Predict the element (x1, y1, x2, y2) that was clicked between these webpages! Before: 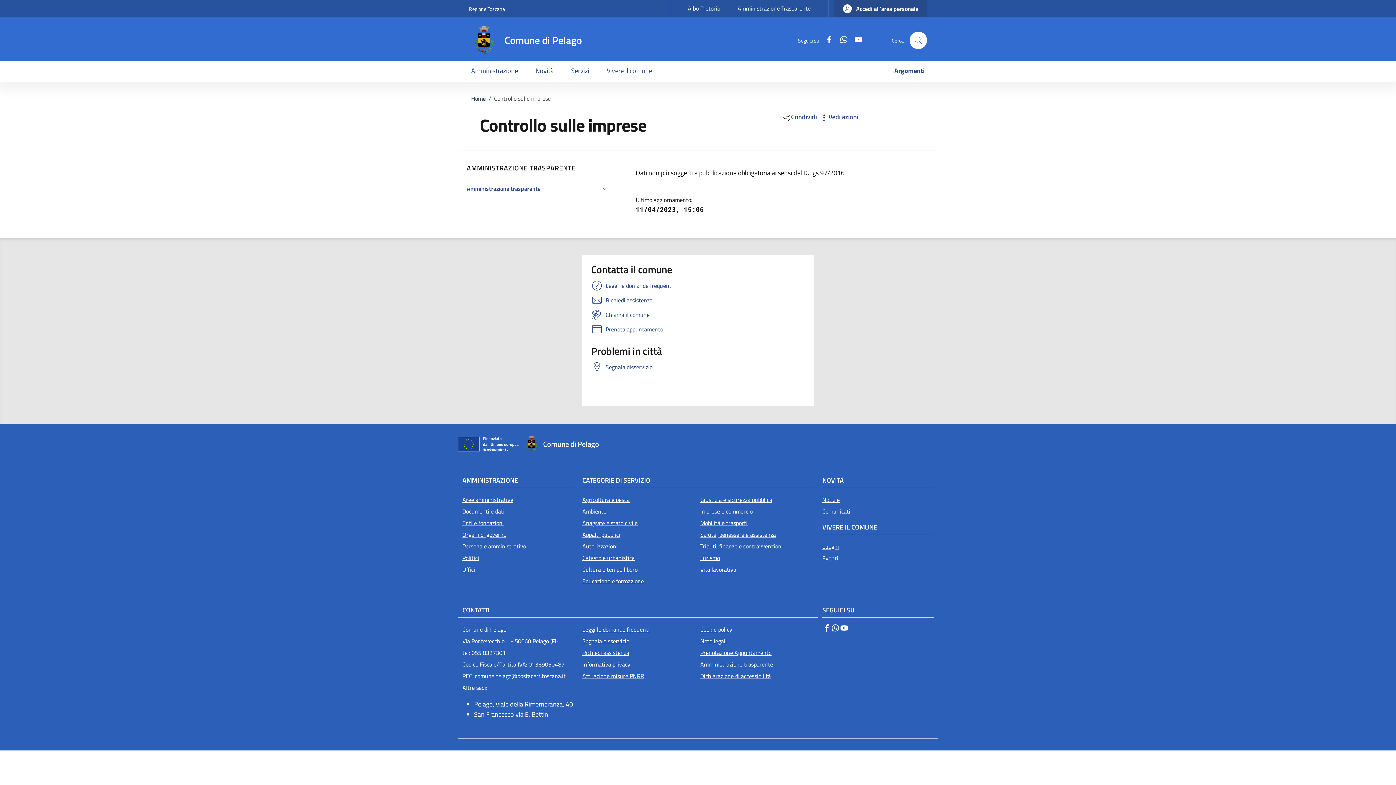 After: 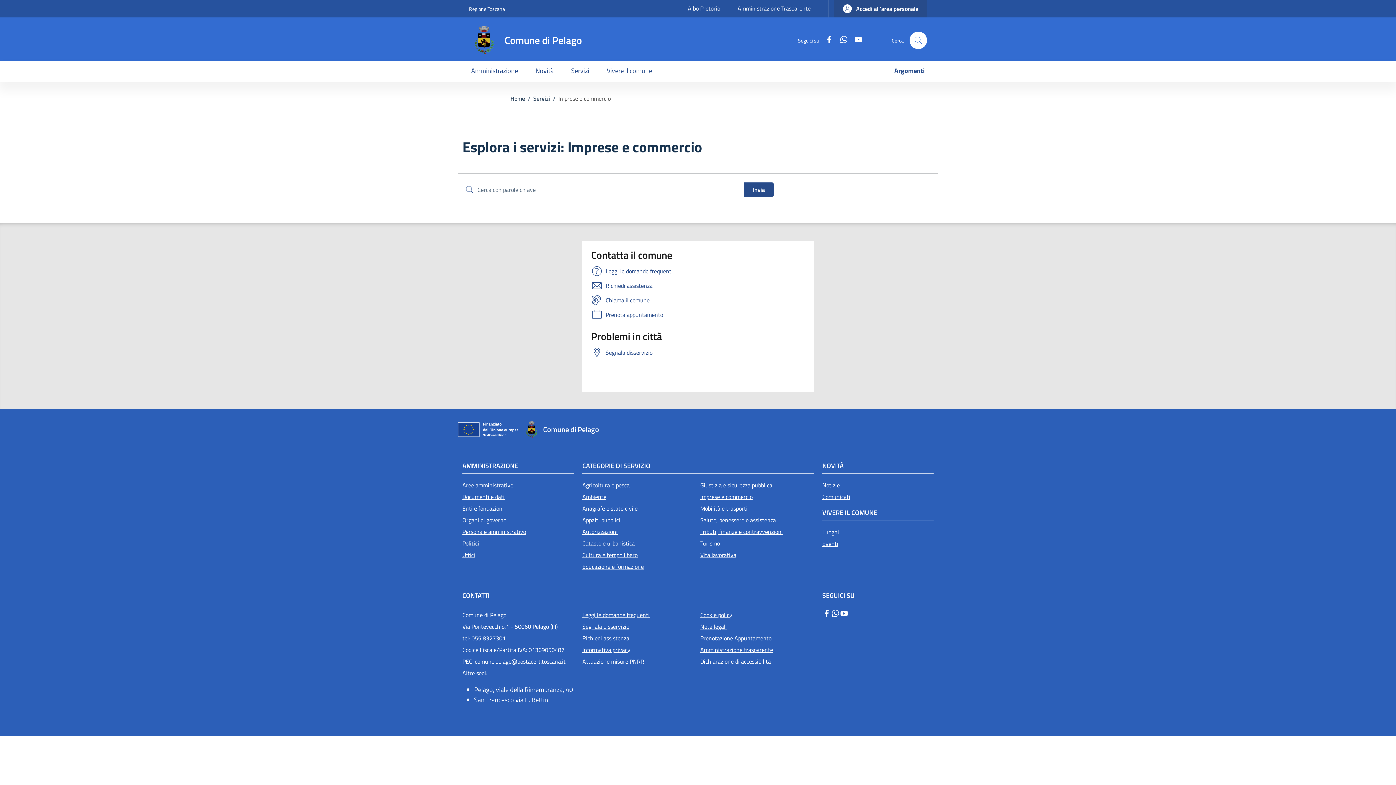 Action: label: Imprese e commercio bbox: (700, 505, 813, 517)